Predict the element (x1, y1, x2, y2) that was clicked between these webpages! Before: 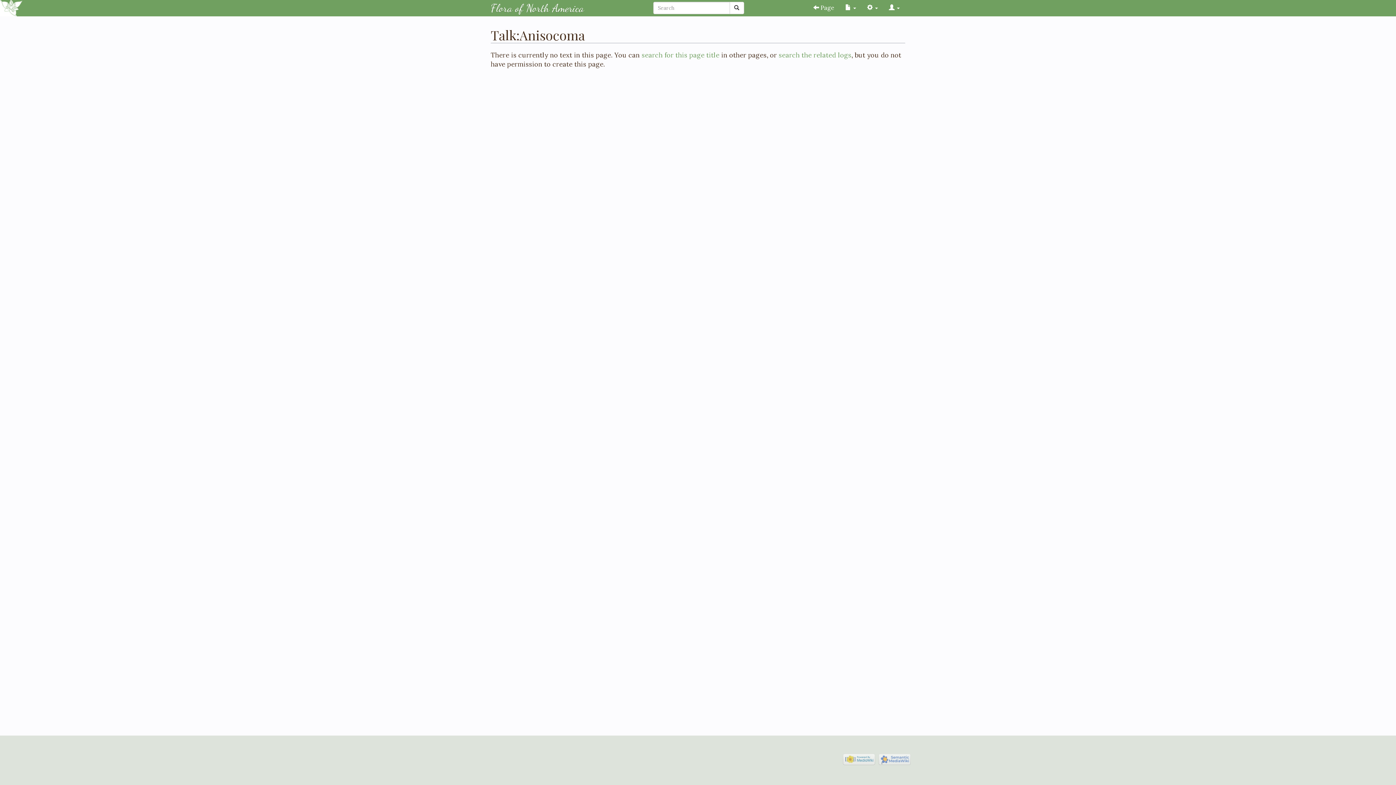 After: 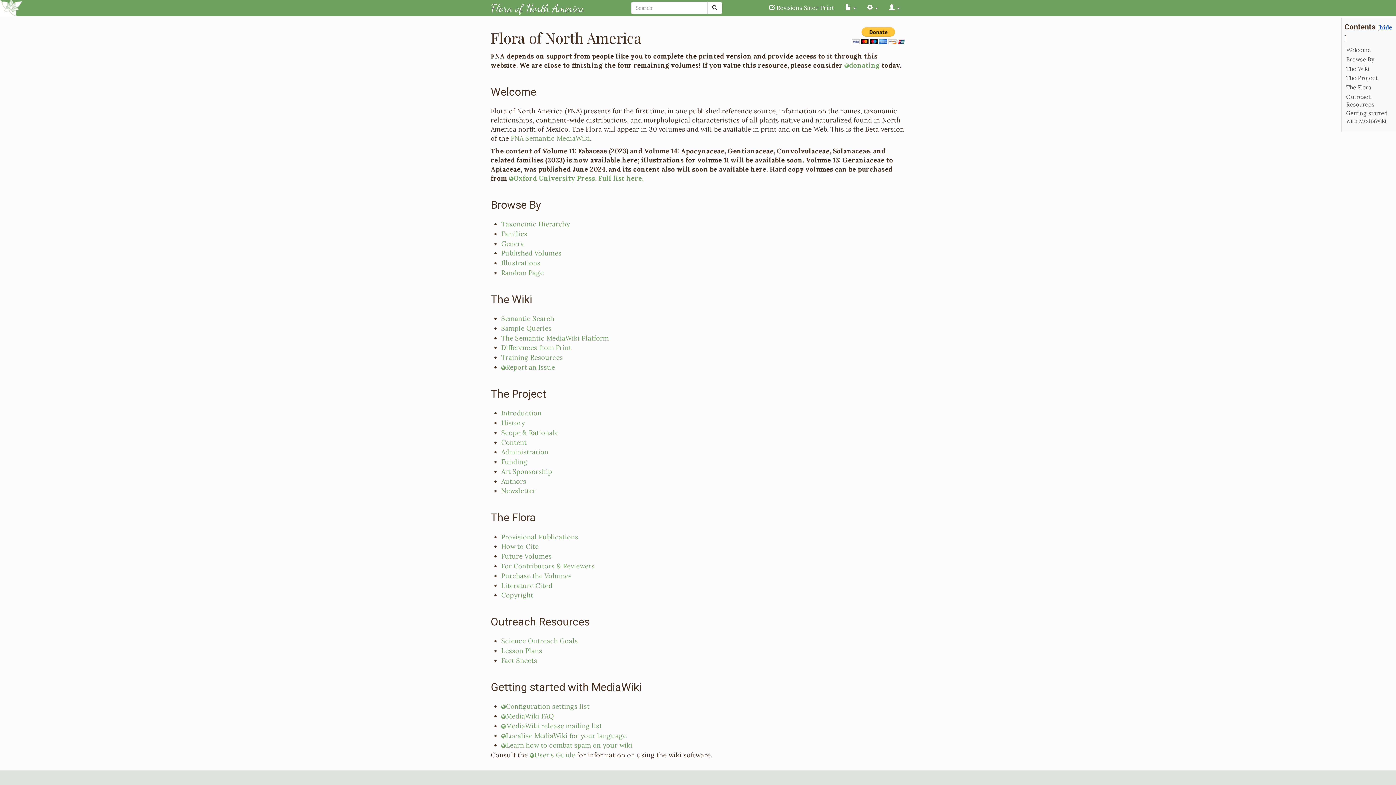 Action: label: Flora of North America bbox: (490, 0, 589, 15)